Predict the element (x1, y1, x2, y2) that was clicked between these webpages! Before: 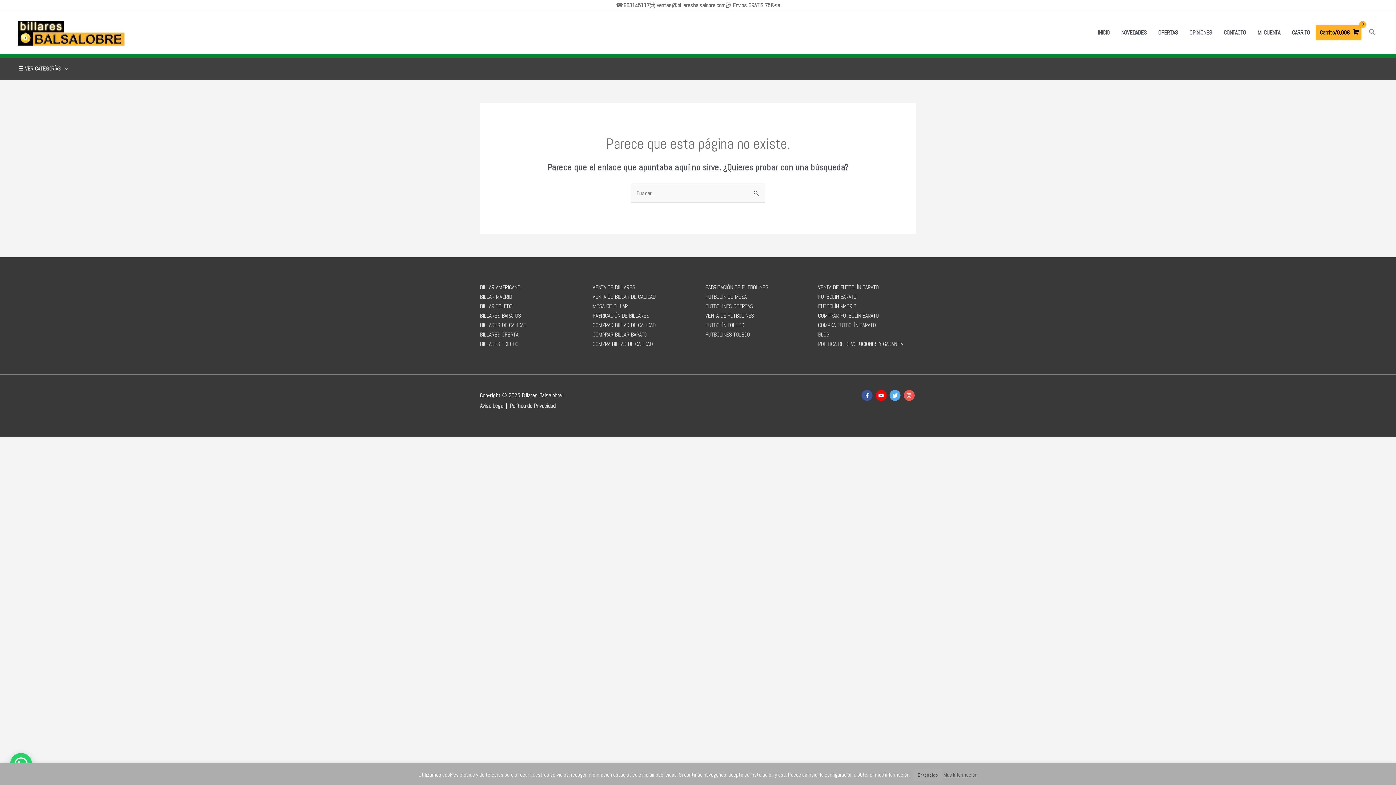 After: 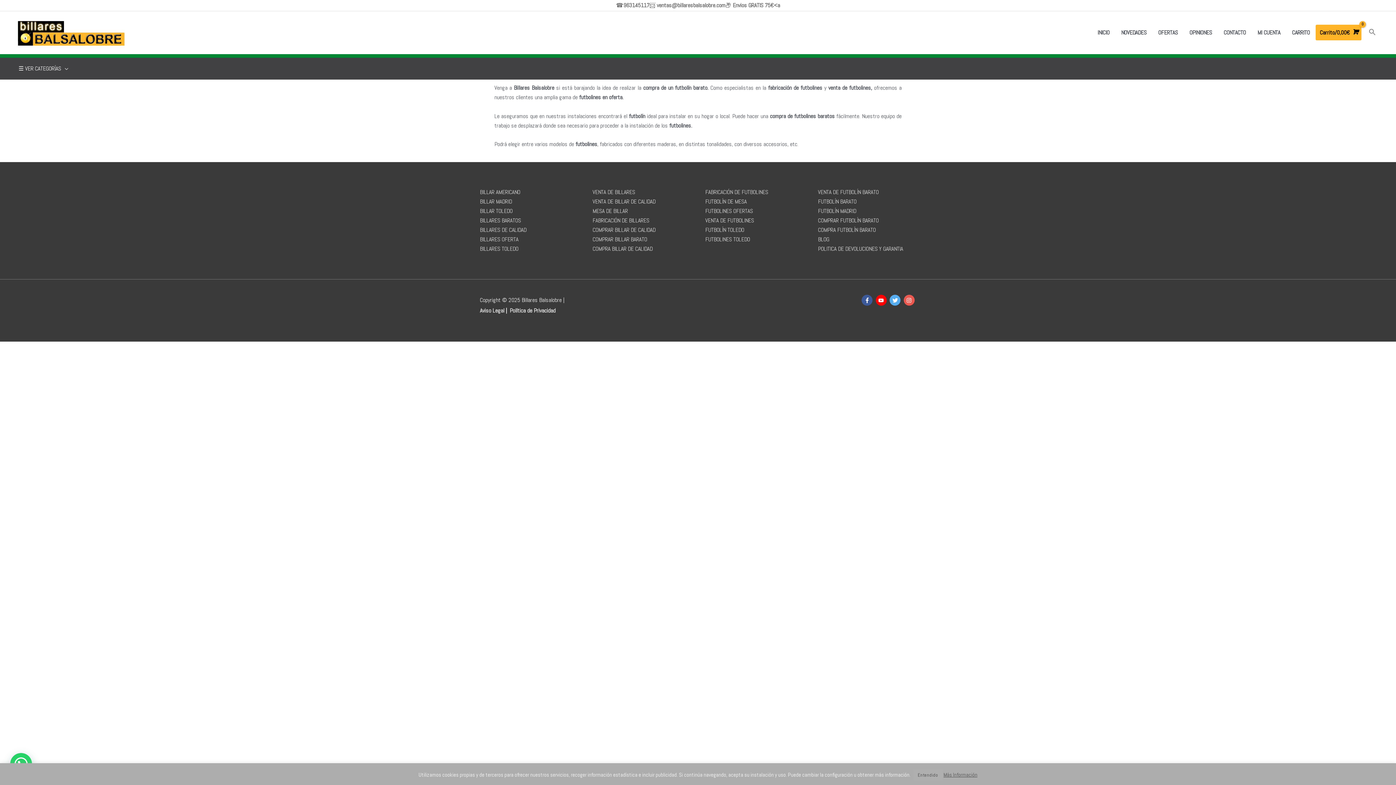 Action: bbox: (818, 321, 876, 329) label: COMPRA FUTBOLÍN BARATO